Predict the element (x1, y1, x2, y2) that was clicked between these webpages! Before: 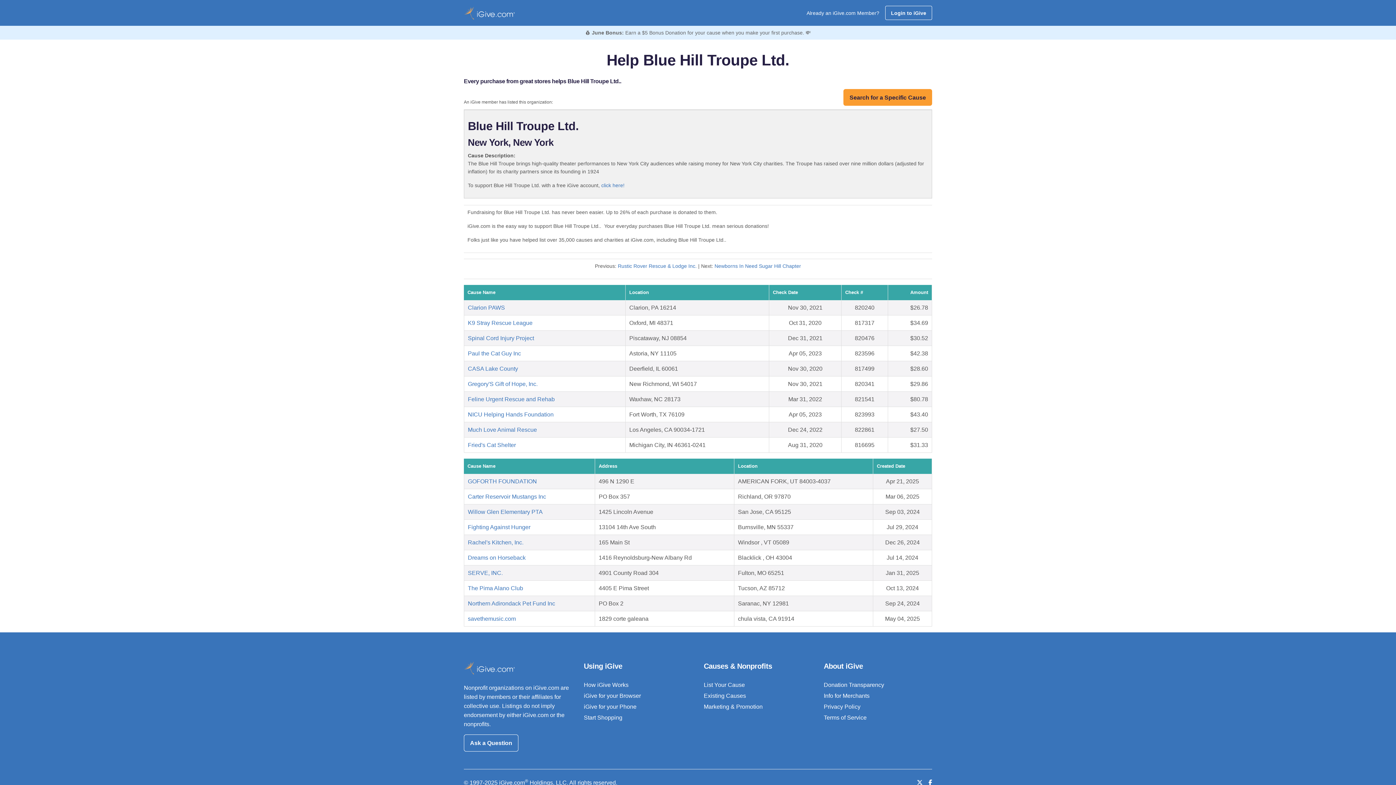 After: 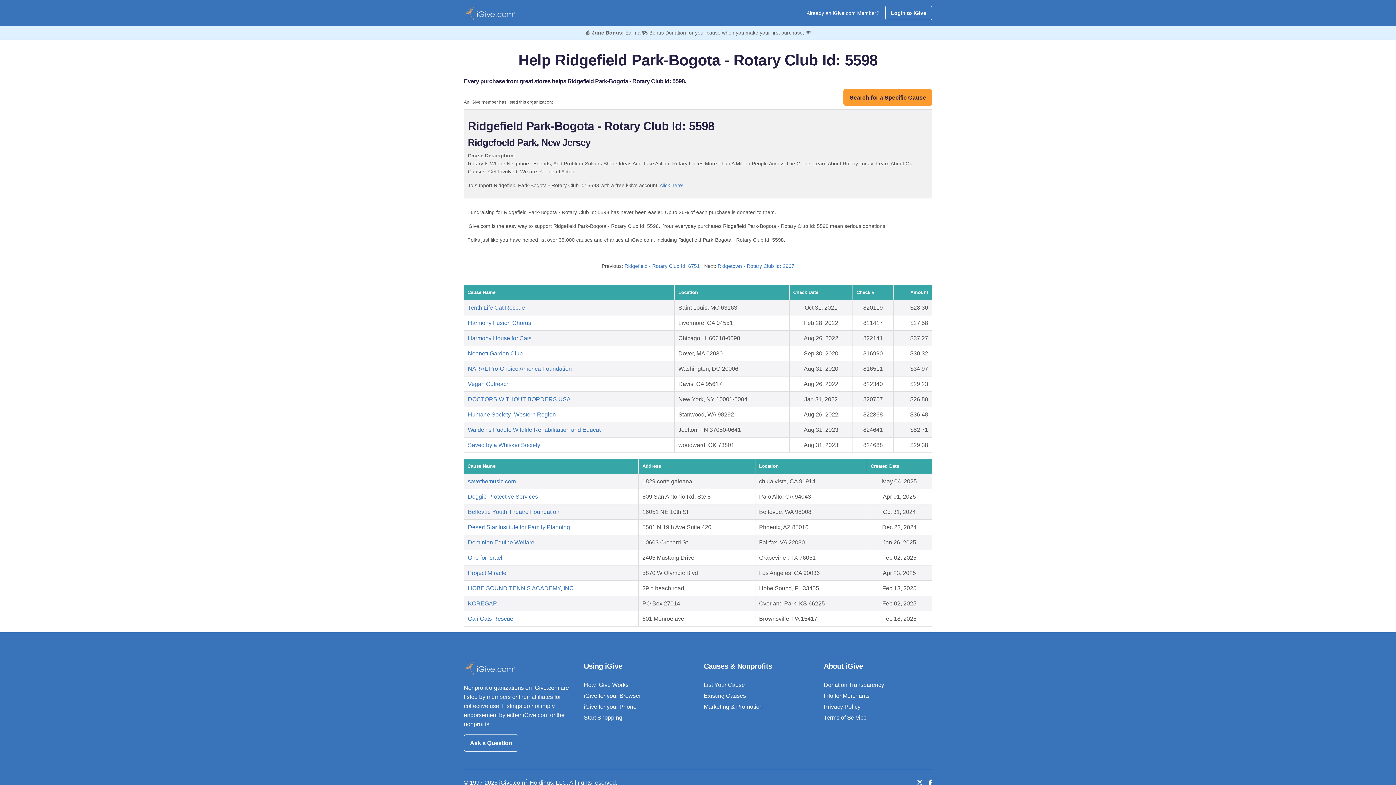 Action: bbox: (468, 304, 505, 311) label: Clarion PAWS